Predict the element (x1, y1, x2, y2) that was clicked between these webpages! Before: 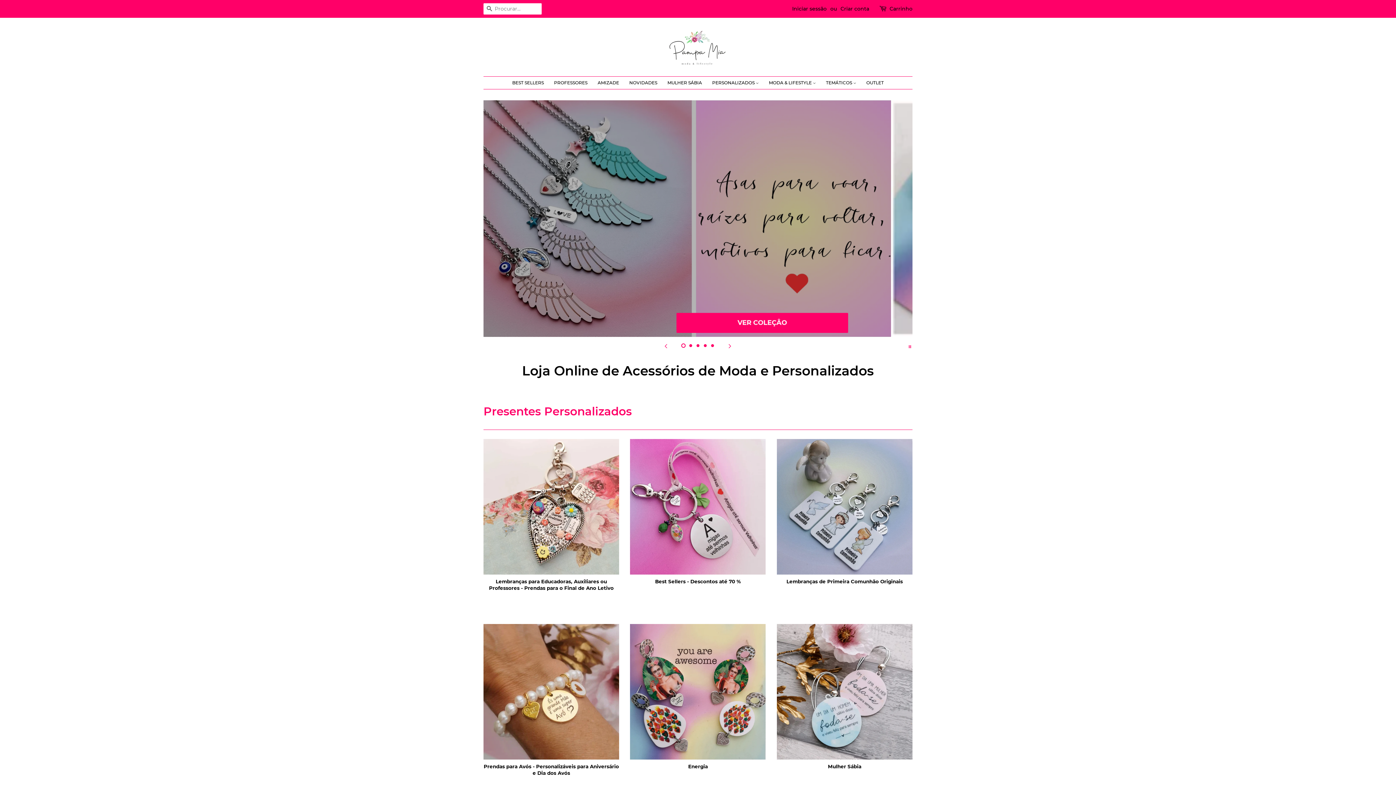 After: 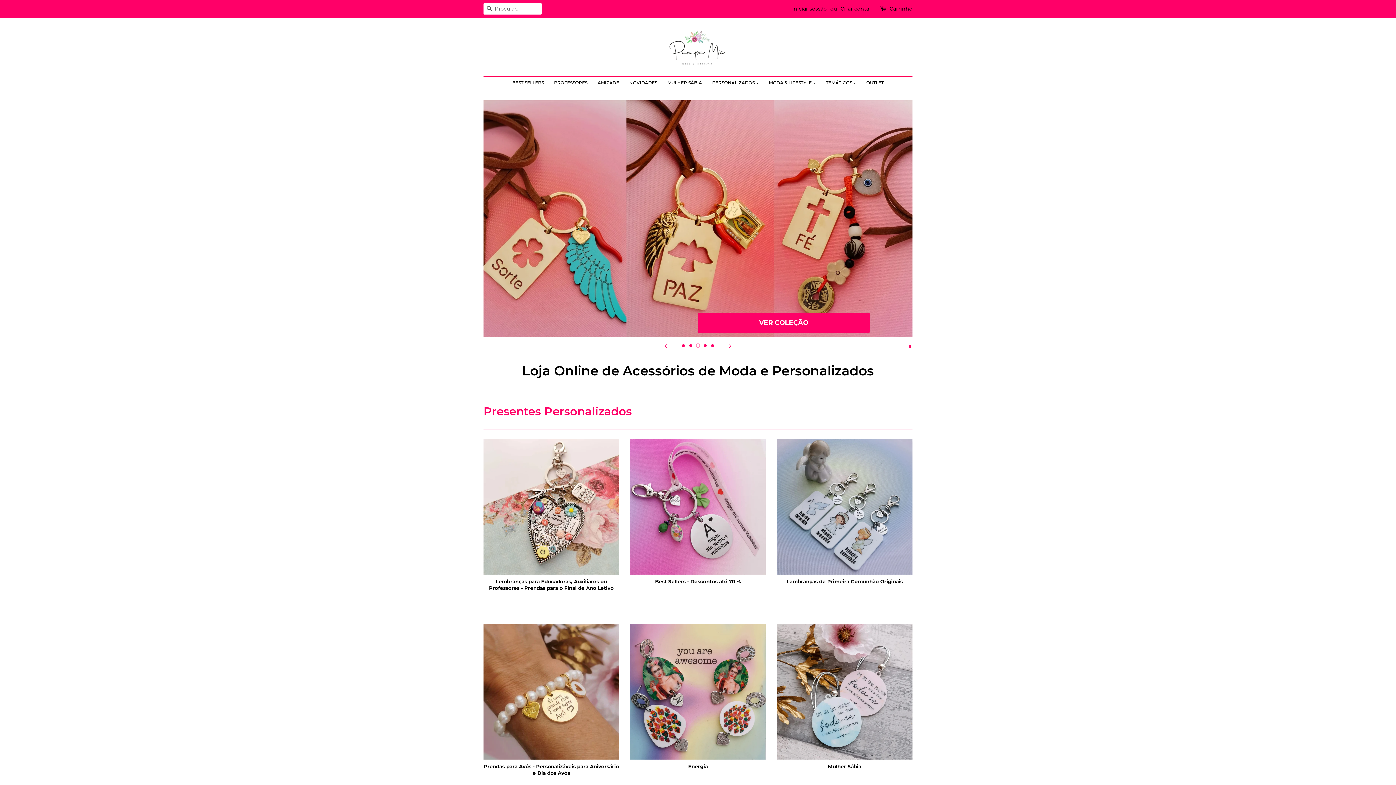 Action: label: Carregar slide 3 bbox: (696, 343, 700, 347)